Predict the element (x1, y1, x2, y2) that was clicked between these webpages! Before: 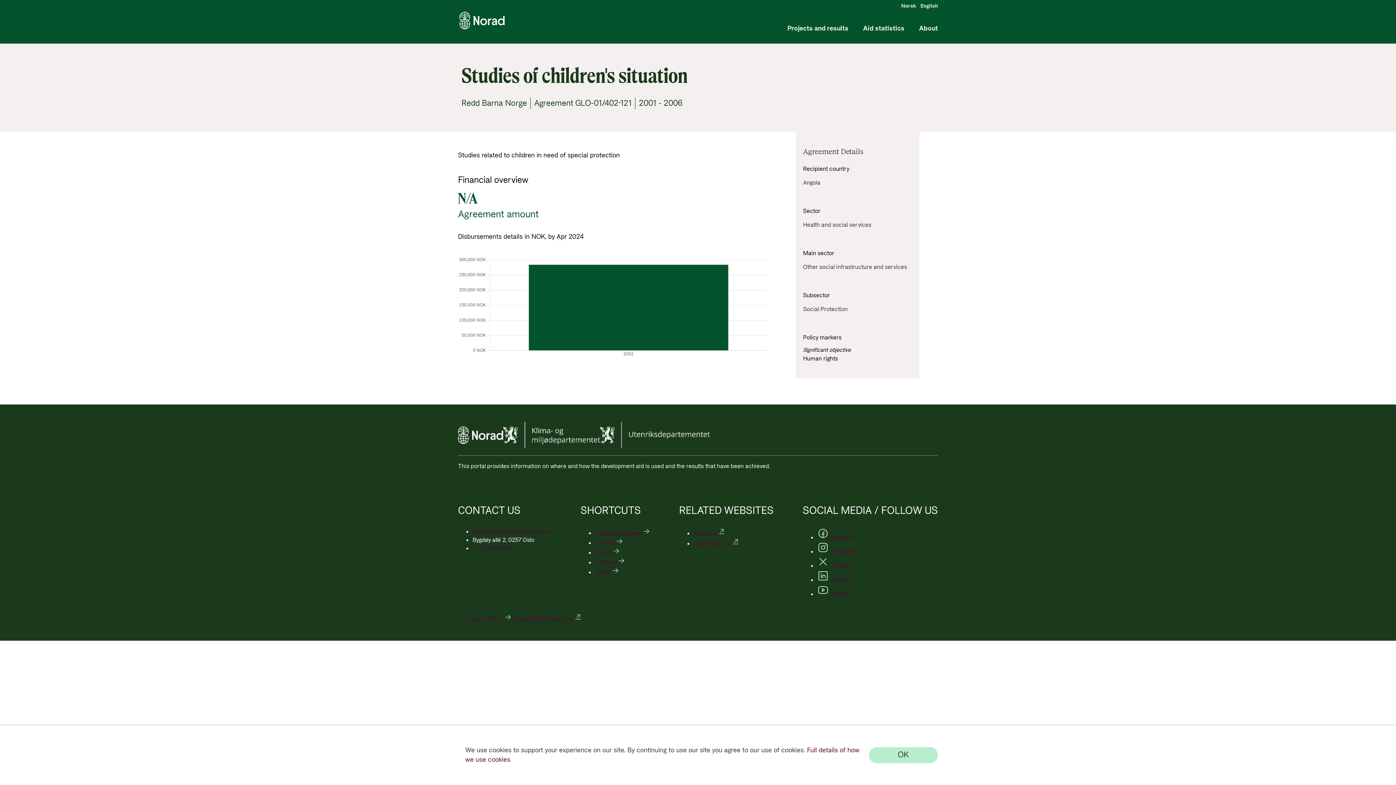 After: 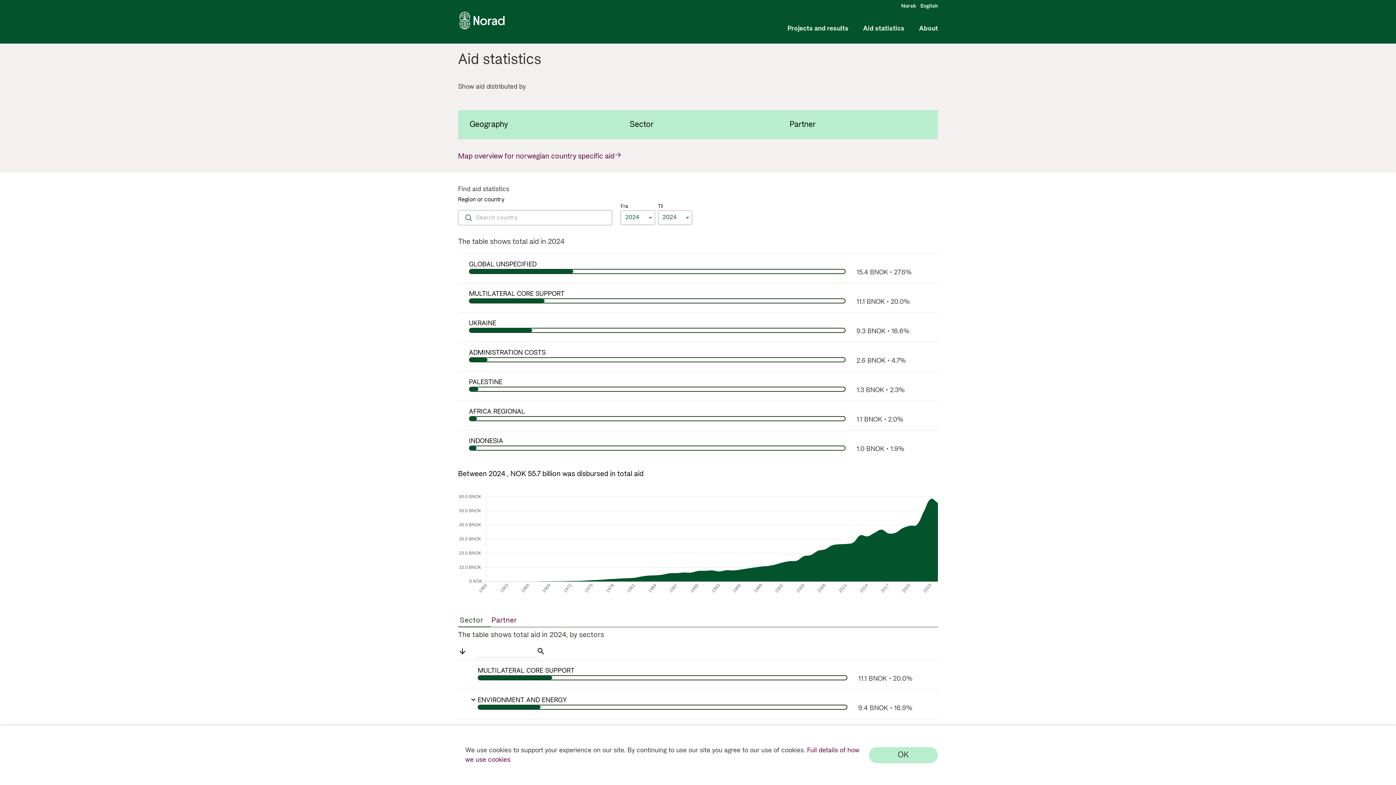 Action: label: Country bbox: (595, 539, 623, 547)